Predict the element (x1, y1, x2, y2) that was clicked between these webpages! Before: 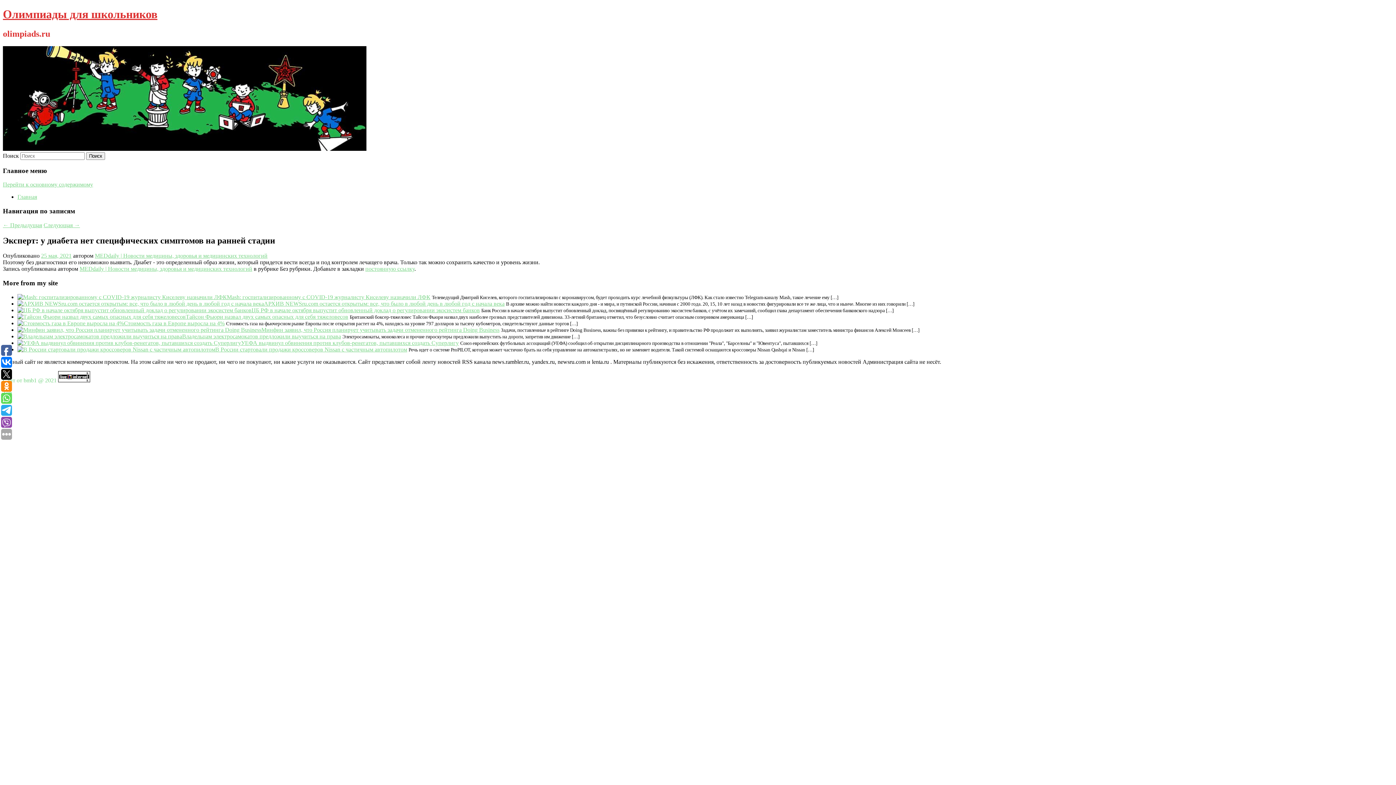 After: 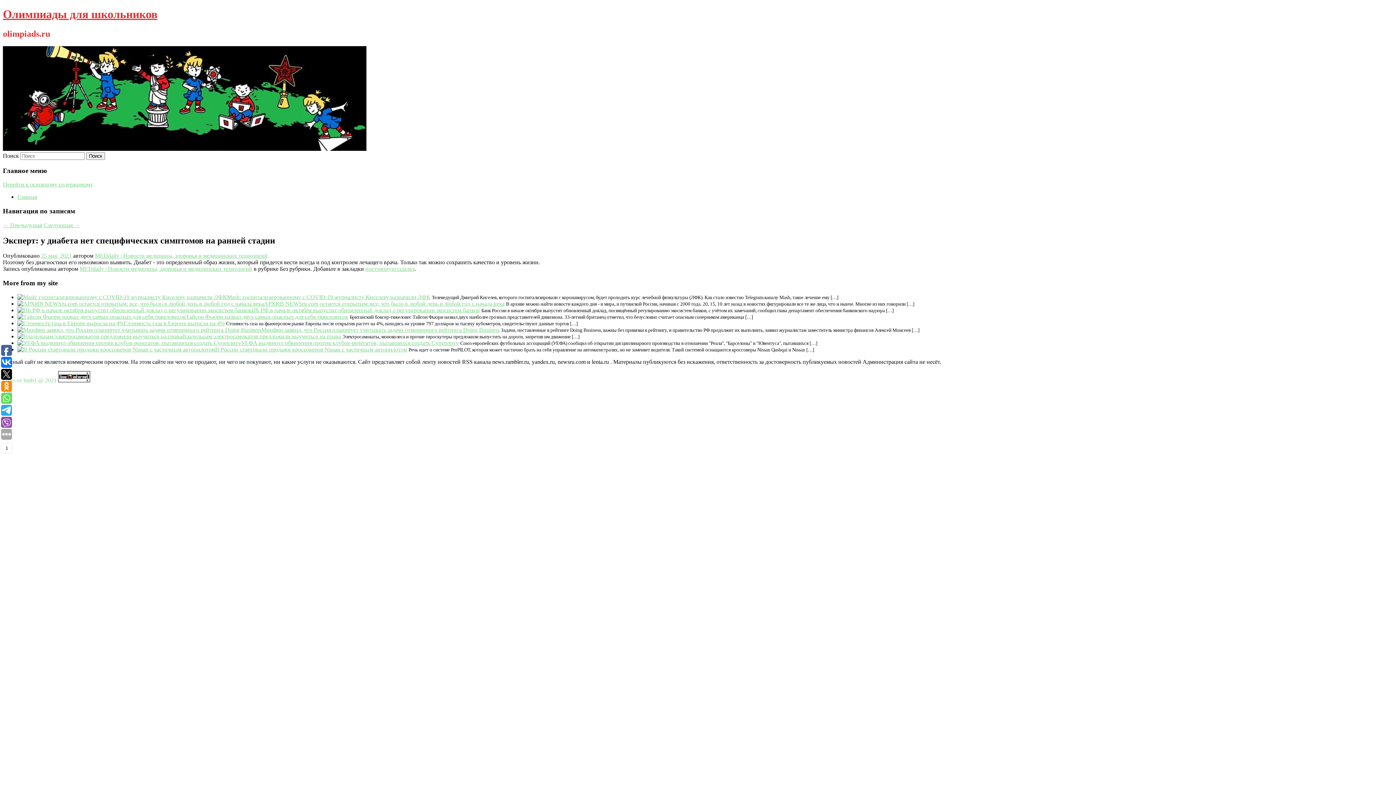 Action: bbox: (1, 357, 12, 368)